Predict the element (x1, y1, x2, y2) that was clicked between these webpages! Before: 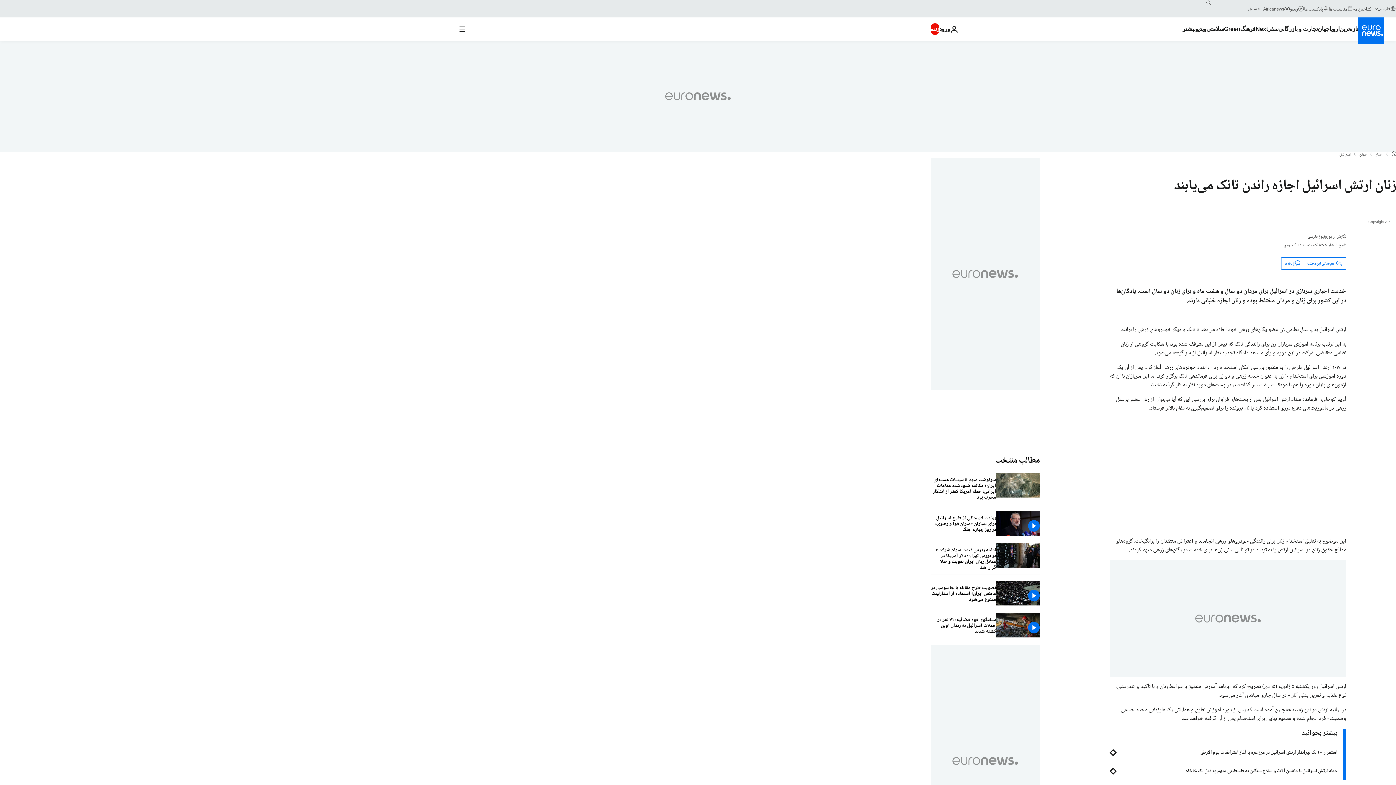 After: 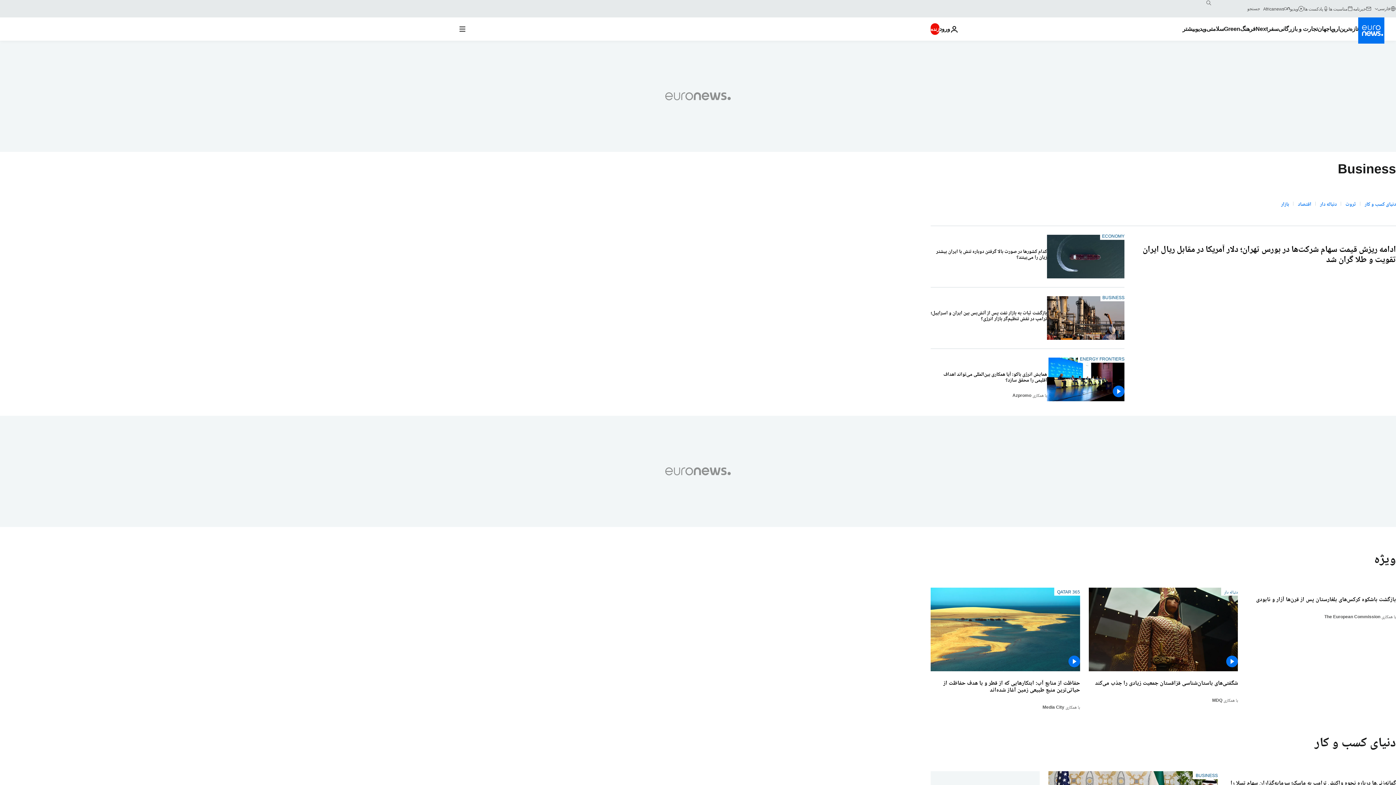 Action: bbox: (1278, 17, 1317, 40) label: Read more about تجارت و بازرگانی